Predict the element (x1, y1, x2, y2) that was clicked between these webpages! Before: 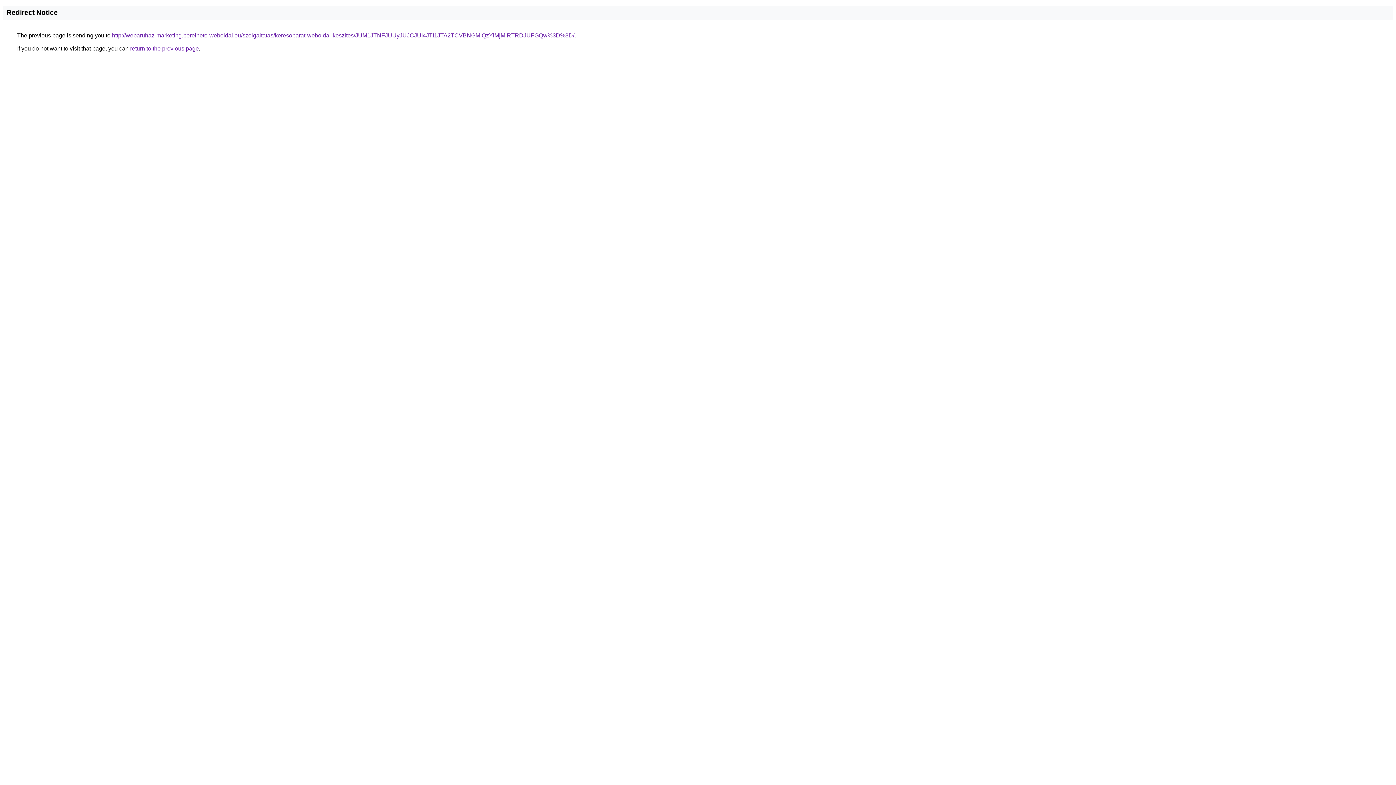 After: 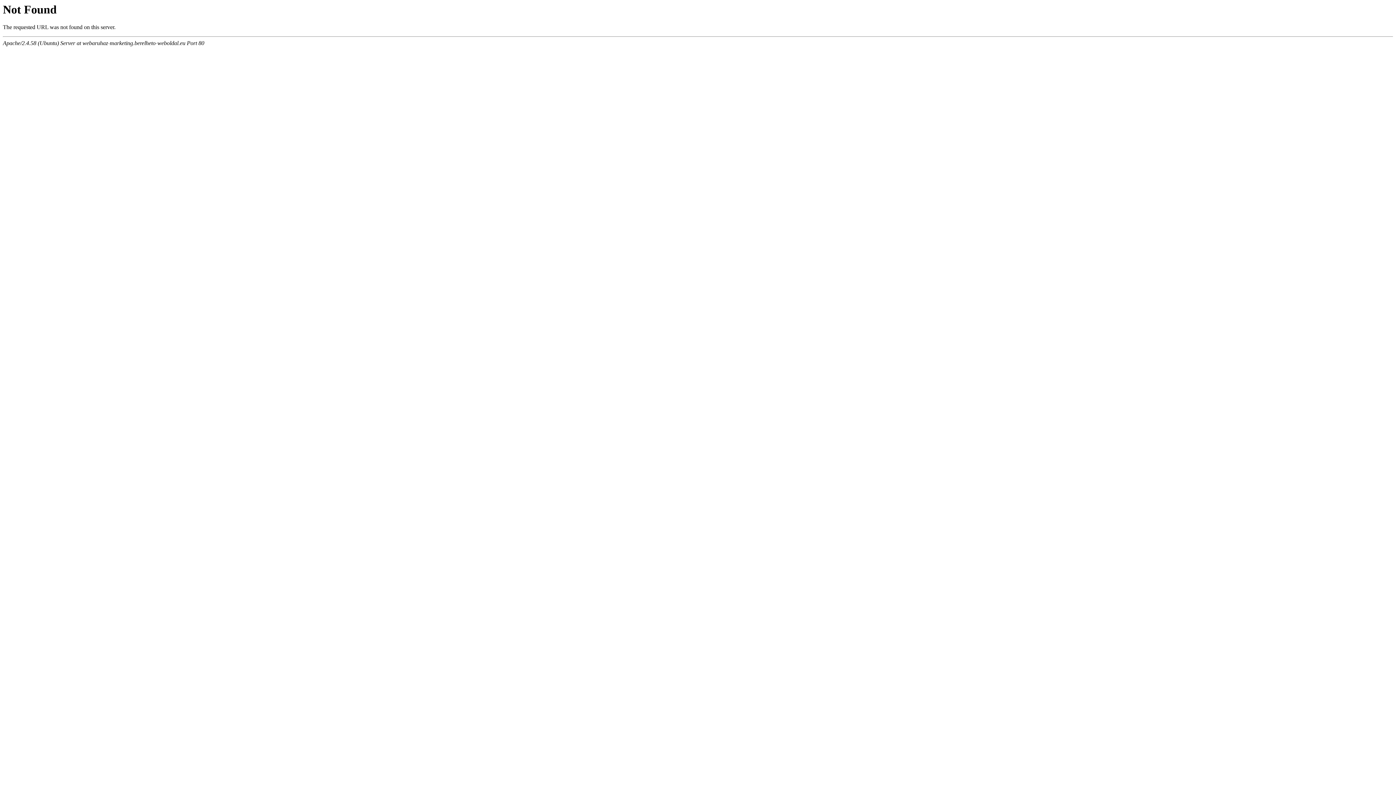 Action: label: http://webaruhaz-marketing.berelheto-weboldal.eu/szolgaltatas/keresobarat-weboldal-keszites/JUM1JTNFJUUyJUJCJUI4JTI1JTA2TCVBNGMlQzYlMjMlRTRDJUFGQw%3D%3D/ bbox: (112, 32, 574, 38)